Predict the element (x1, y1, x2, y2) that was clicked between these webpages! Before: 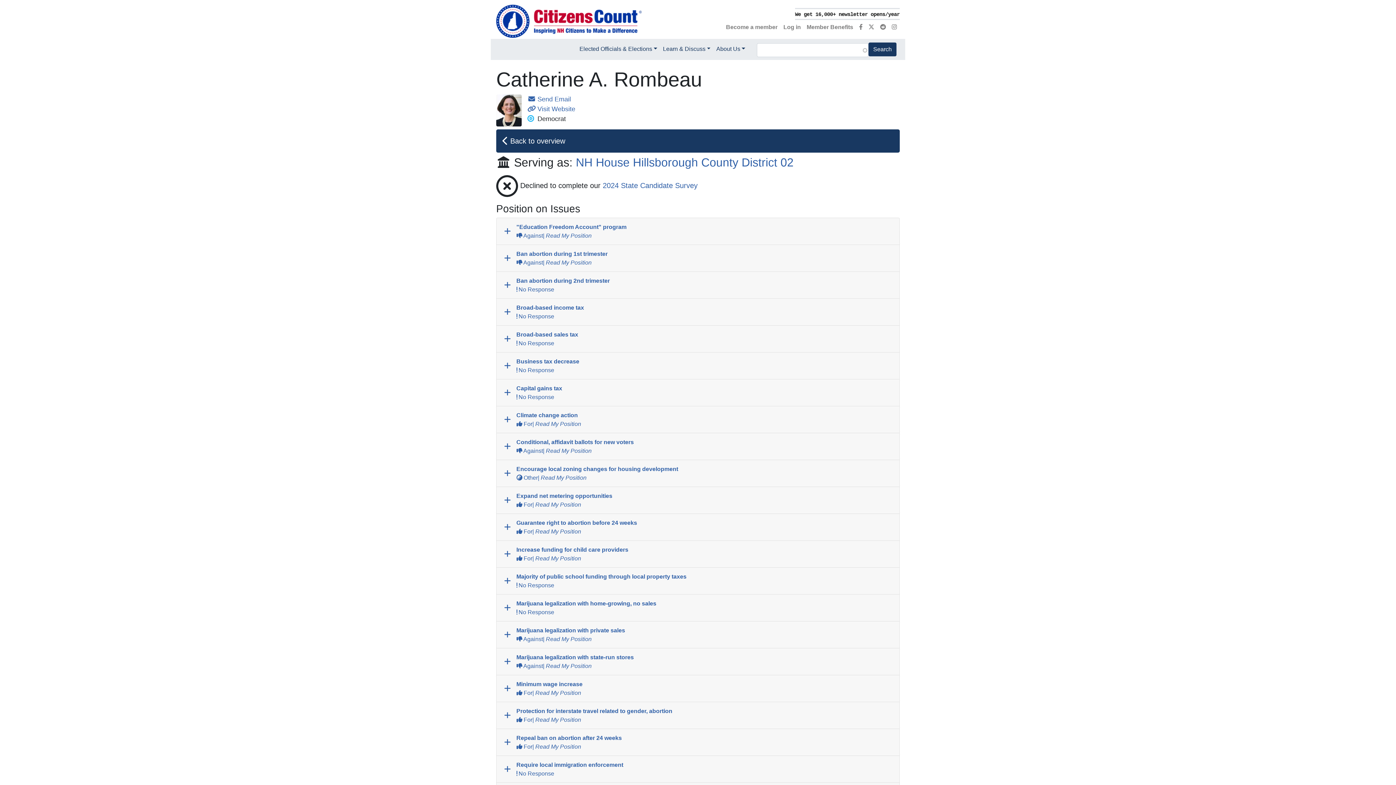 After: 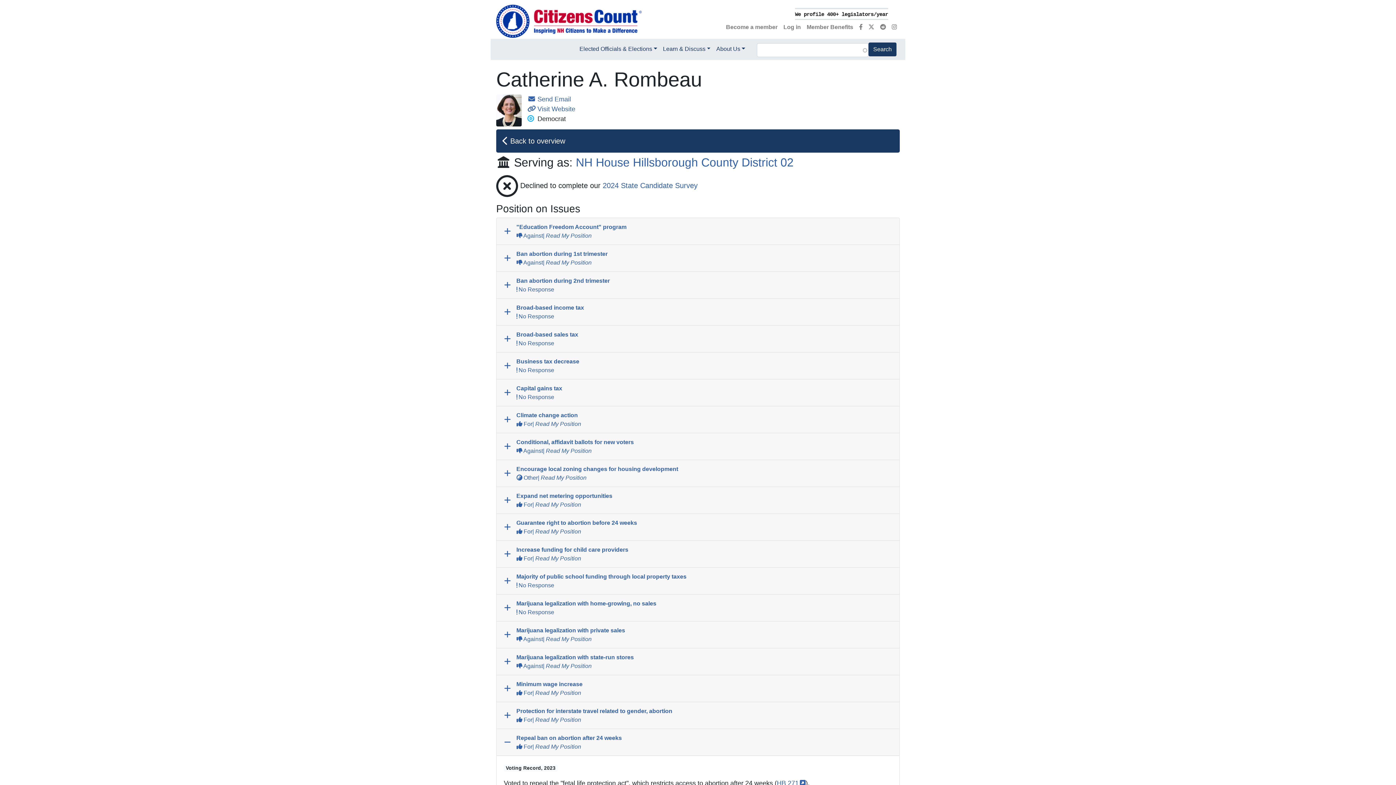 Action: bbox: (496, 729, 899, 756) label: Repeal ban on abortion after 24 weeks
 For| Read My Position